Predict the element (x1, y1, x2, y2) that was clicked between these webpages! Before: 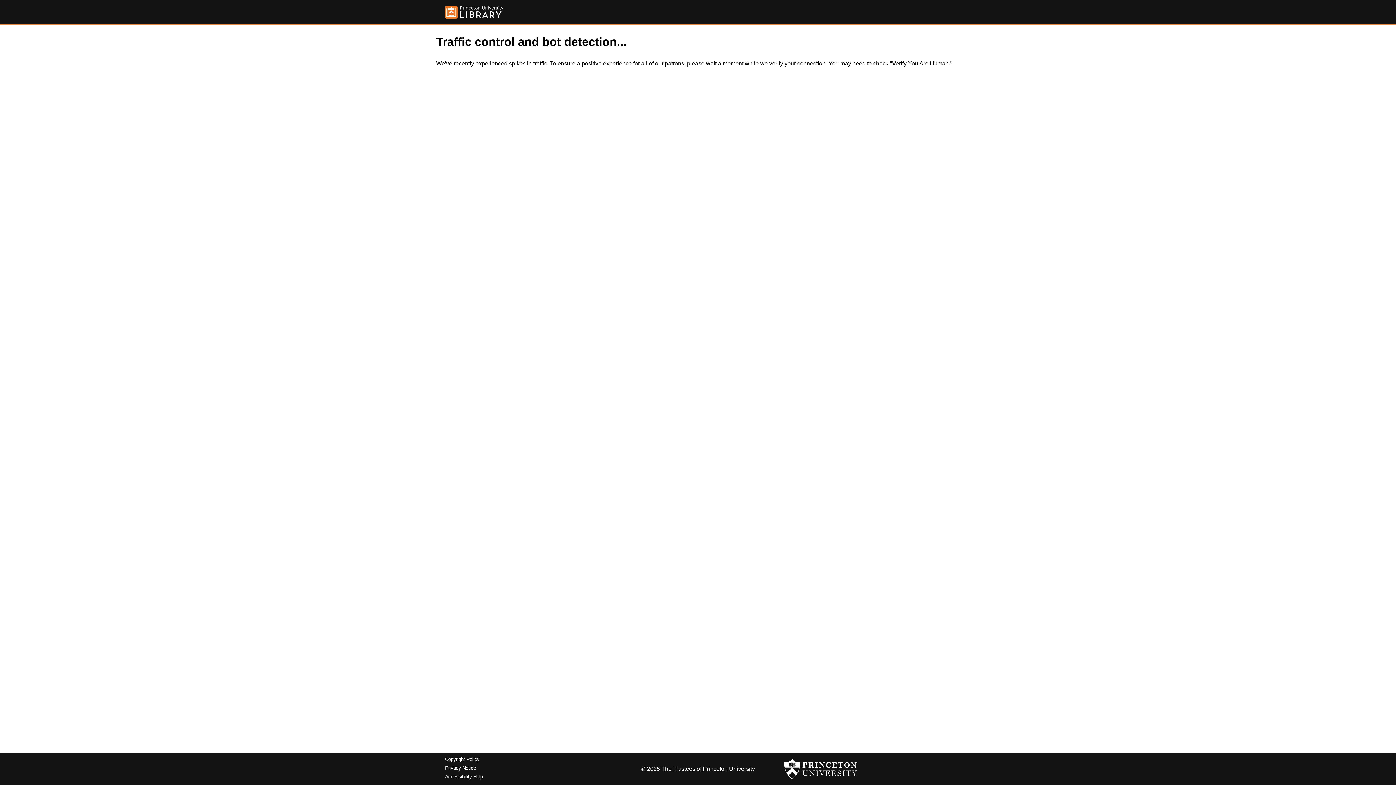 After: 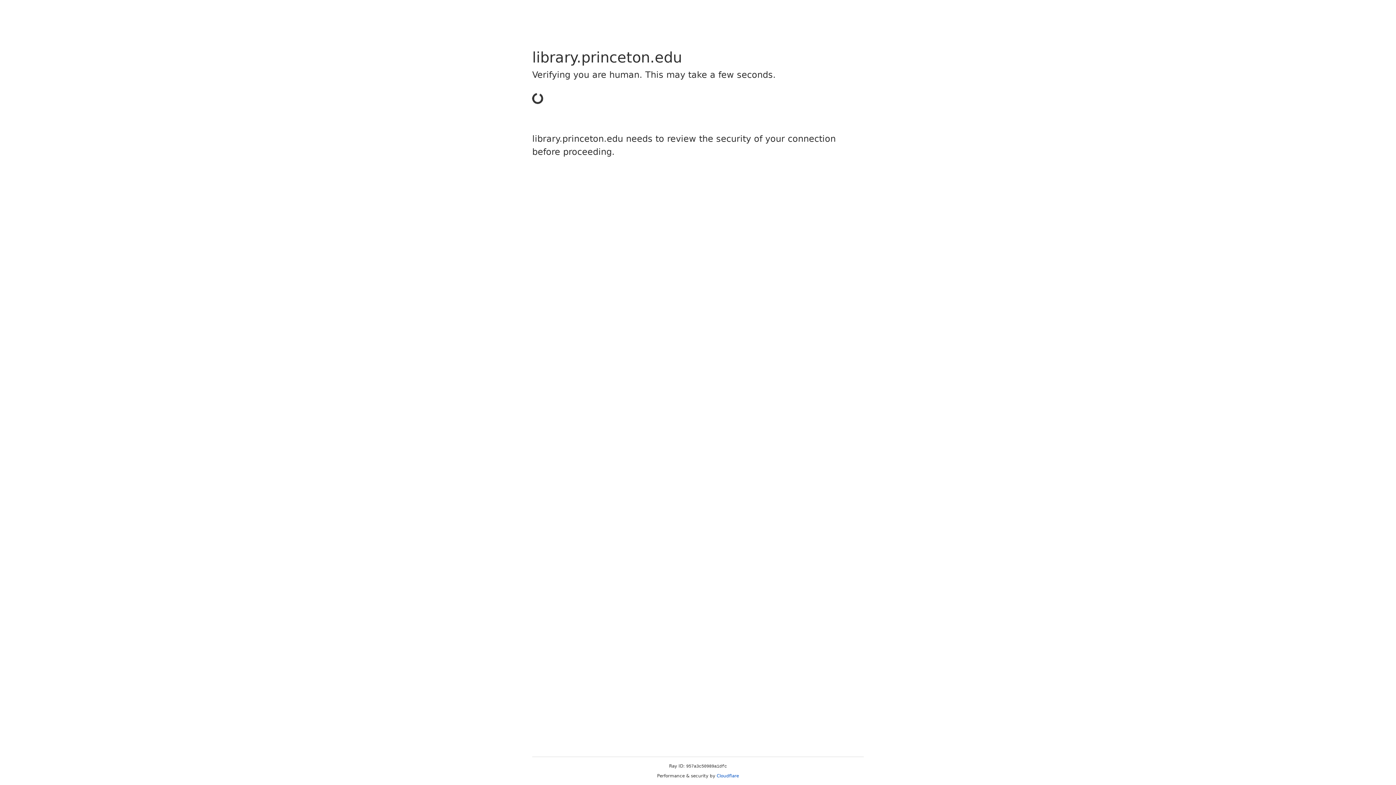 Action: bbox: (445, 757, 479, 762) label: Copyright Policy